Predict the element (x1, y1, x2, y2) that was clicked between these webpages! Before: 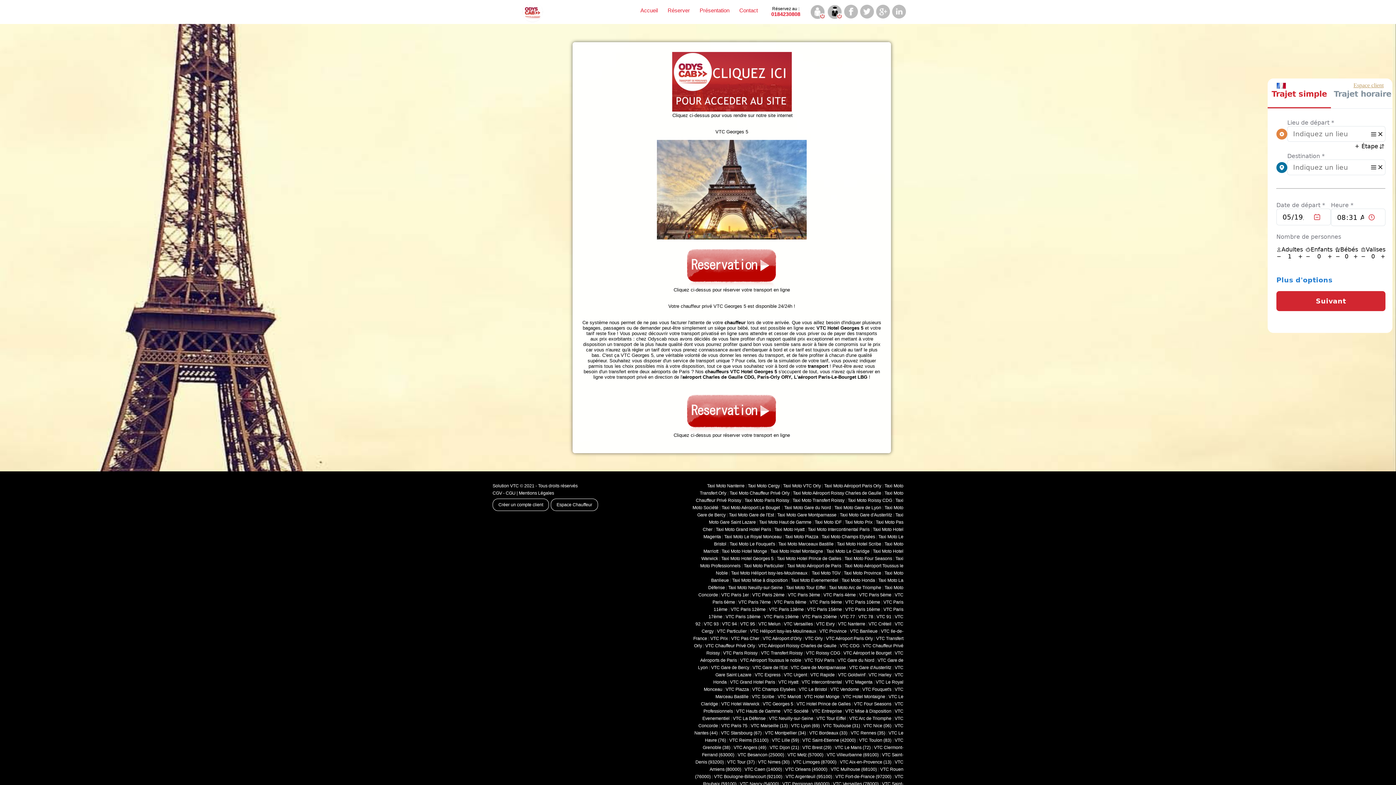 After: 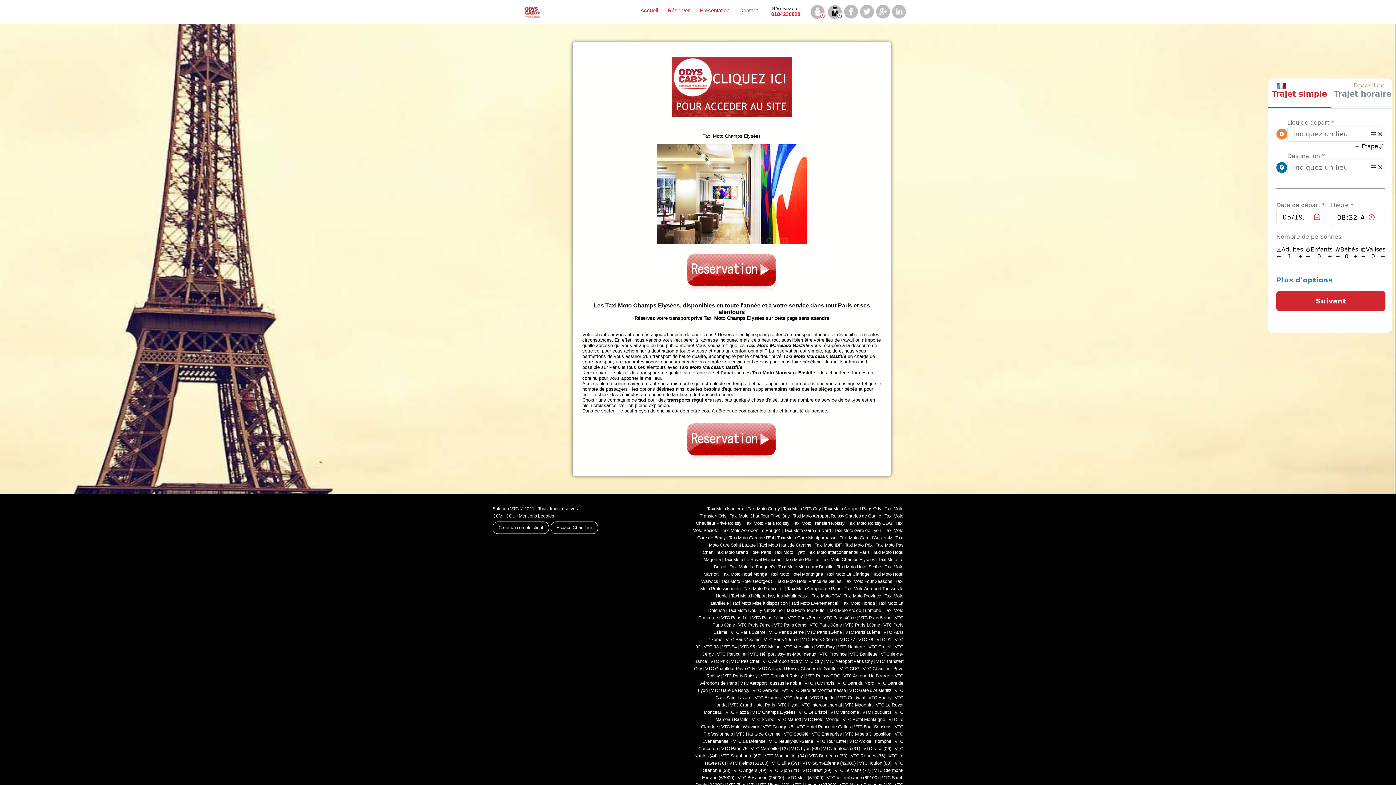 Action: label: Taxi Moto Marceaux Bastille bbox: (778, 541, 833, 546)